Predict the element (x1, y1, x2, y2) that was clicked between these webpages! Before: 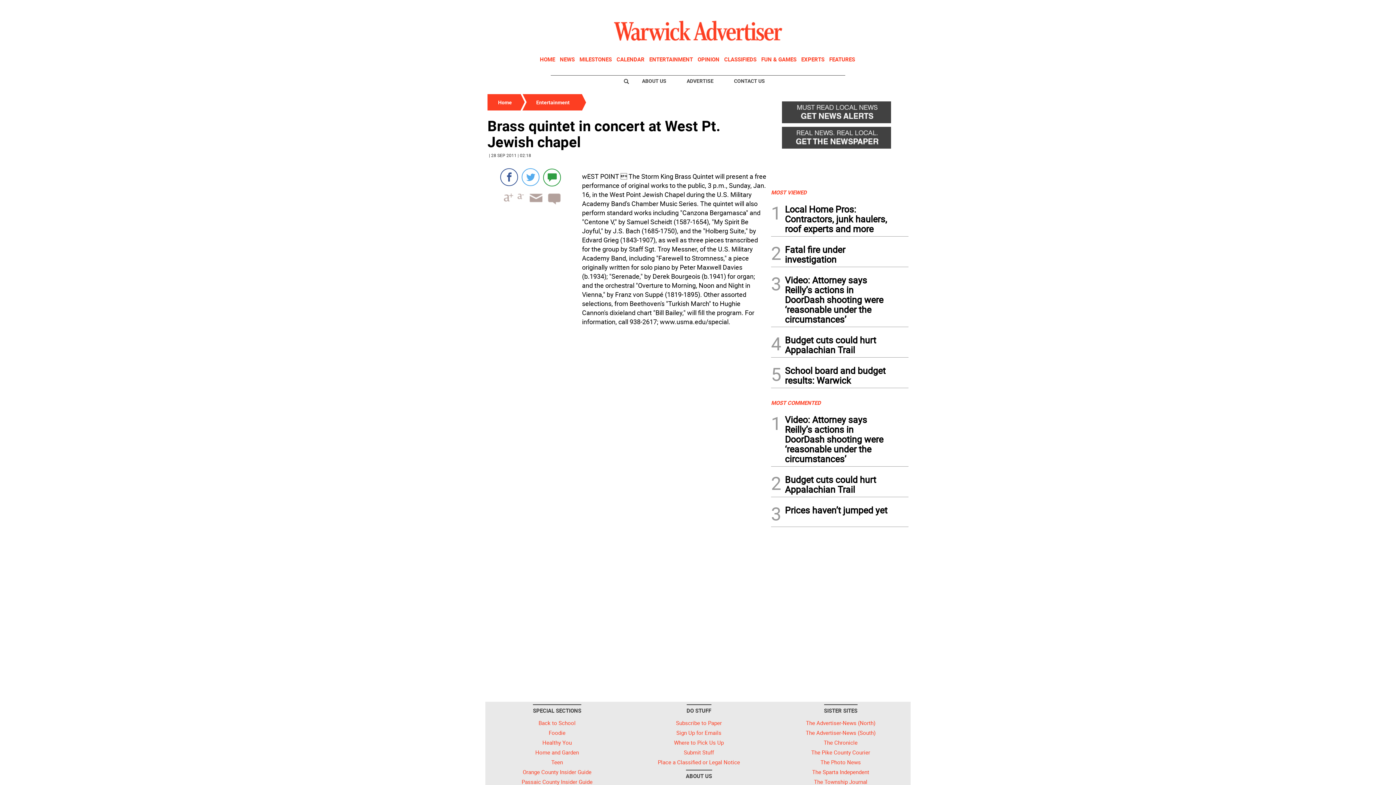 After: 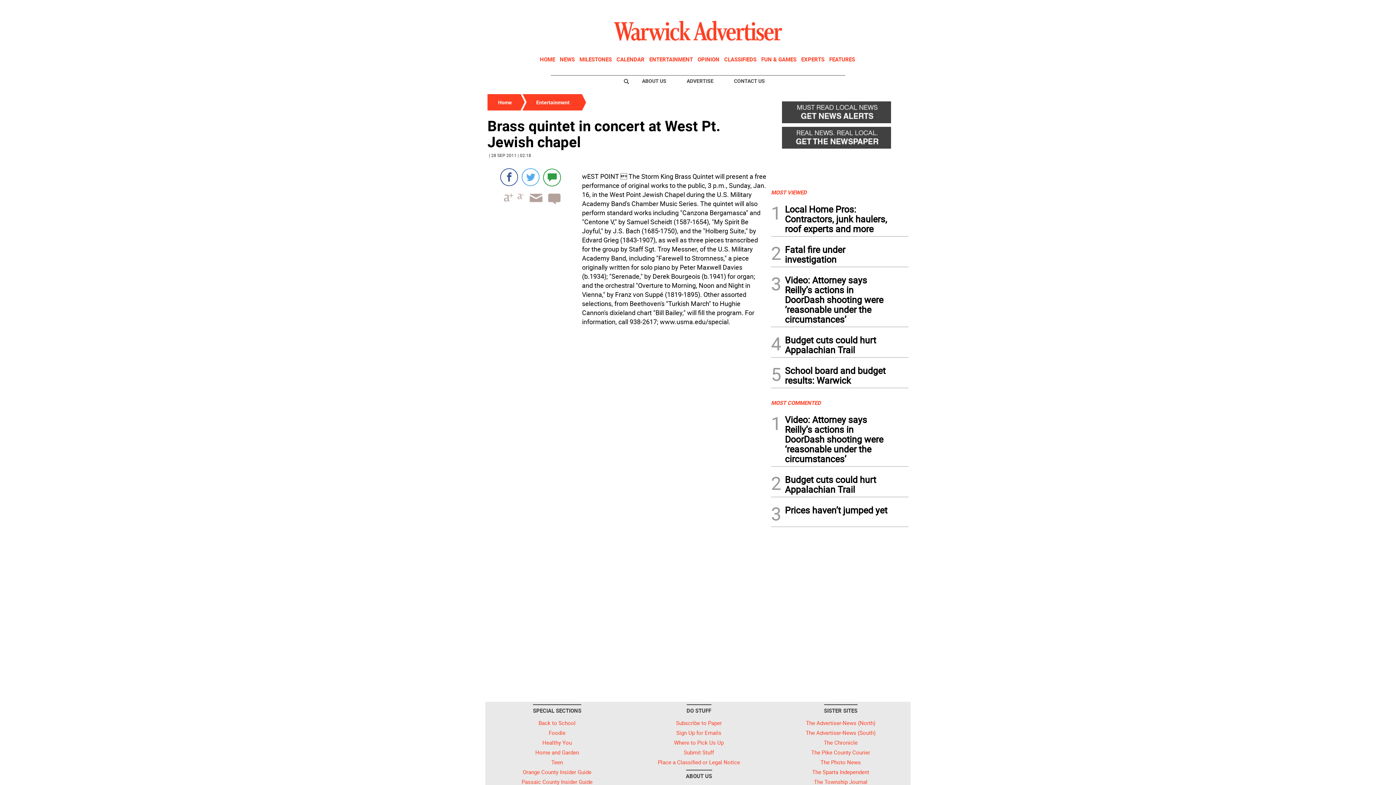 Action: label: MOST COMMENTED bbox: (771, 399, 821, 406)